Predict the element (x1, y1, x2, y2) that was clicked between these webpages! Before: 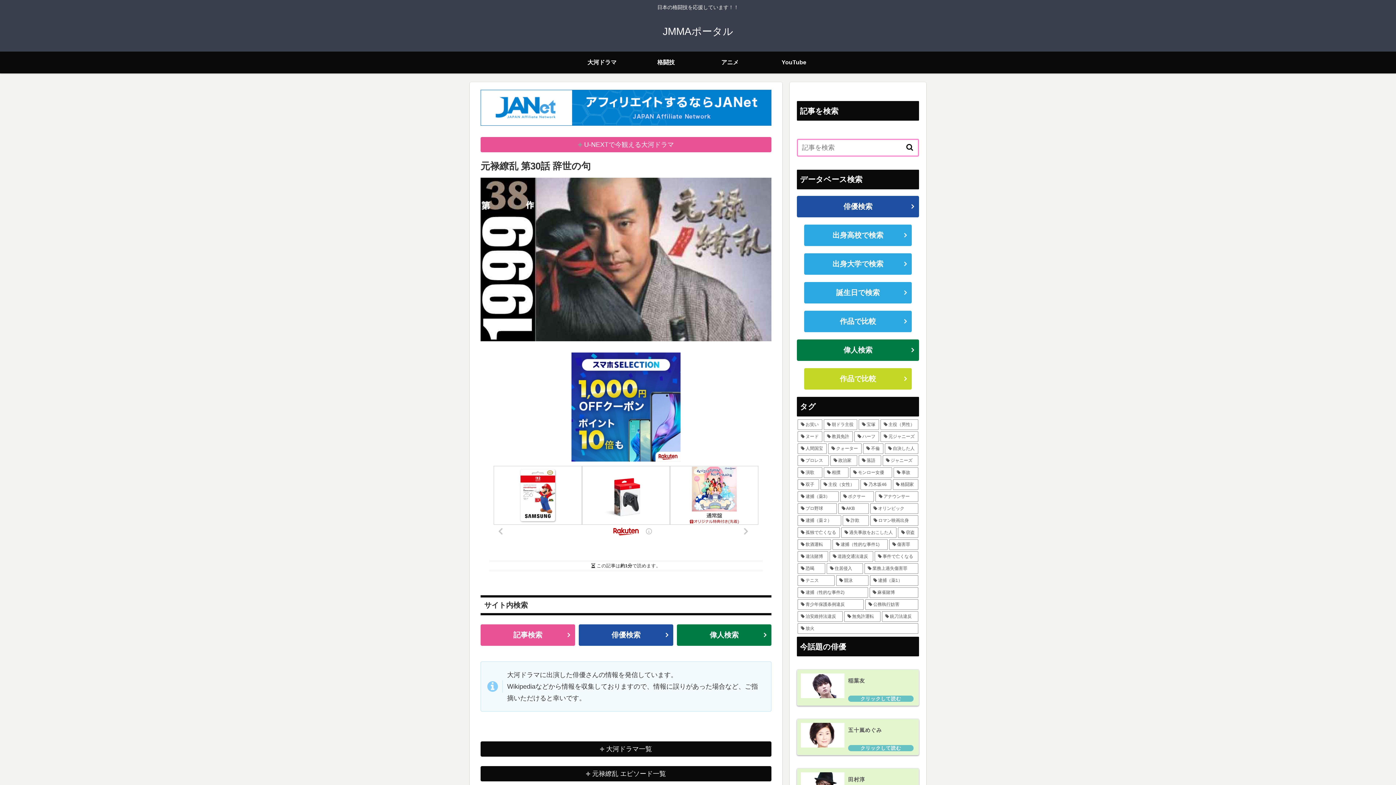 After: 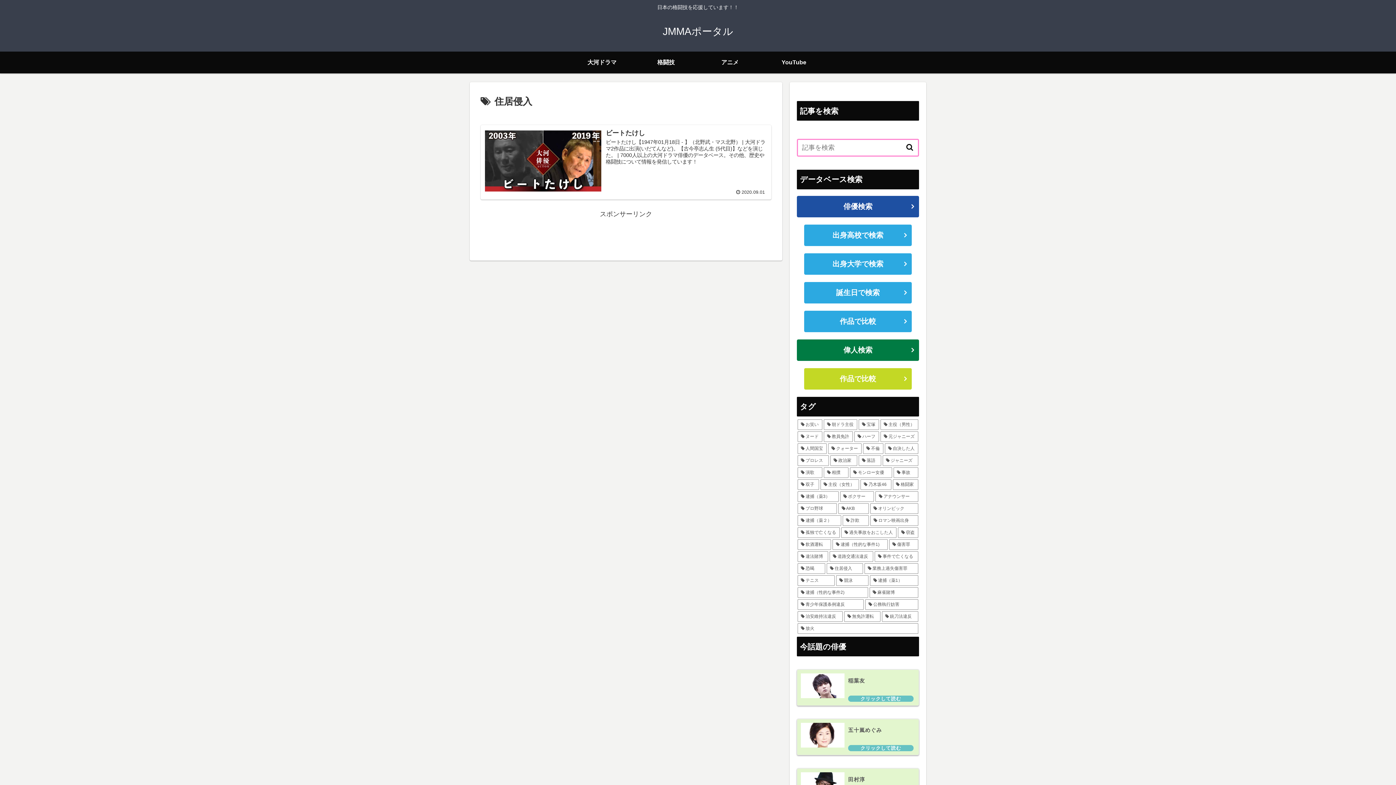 Action: label: 住居侵入 (1個の項目) bbox: (826, 563, 863, 574)